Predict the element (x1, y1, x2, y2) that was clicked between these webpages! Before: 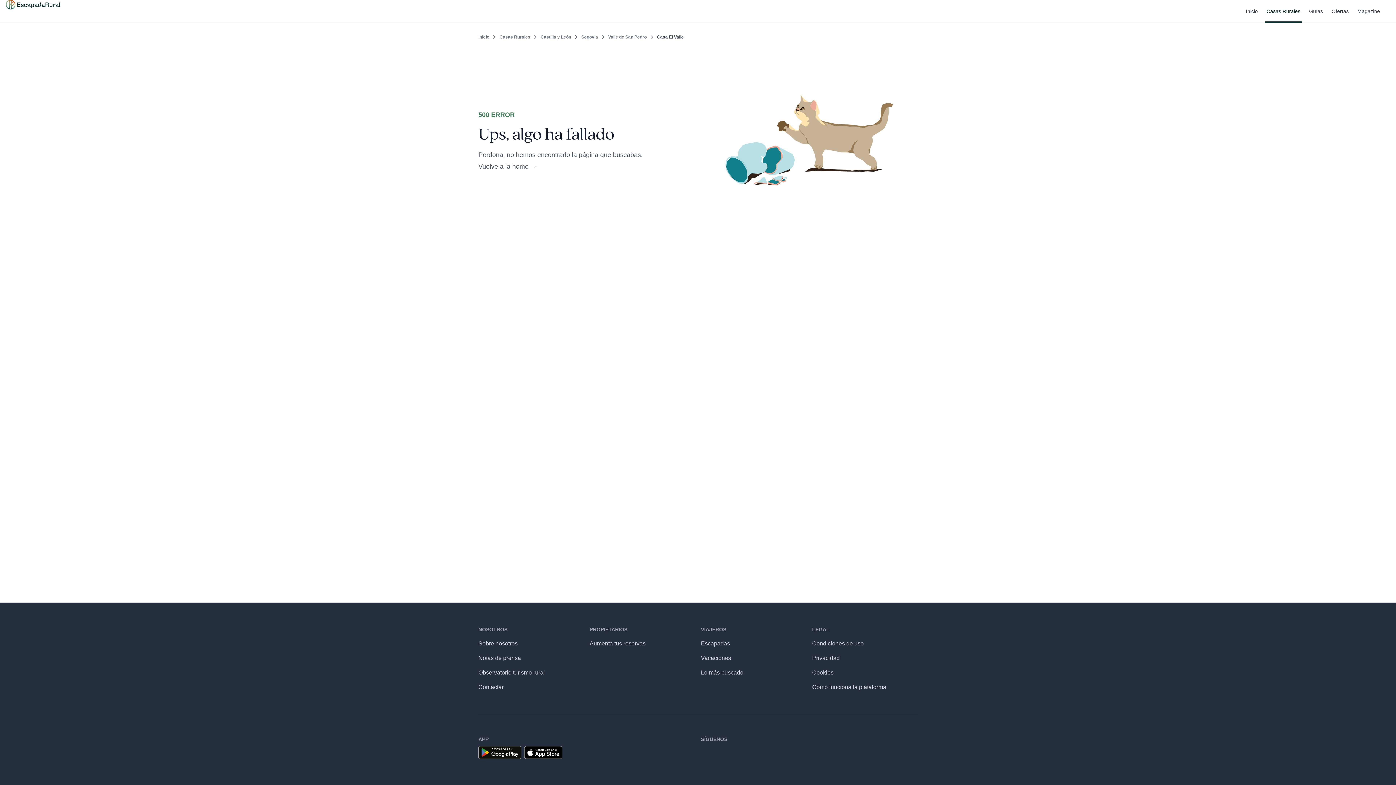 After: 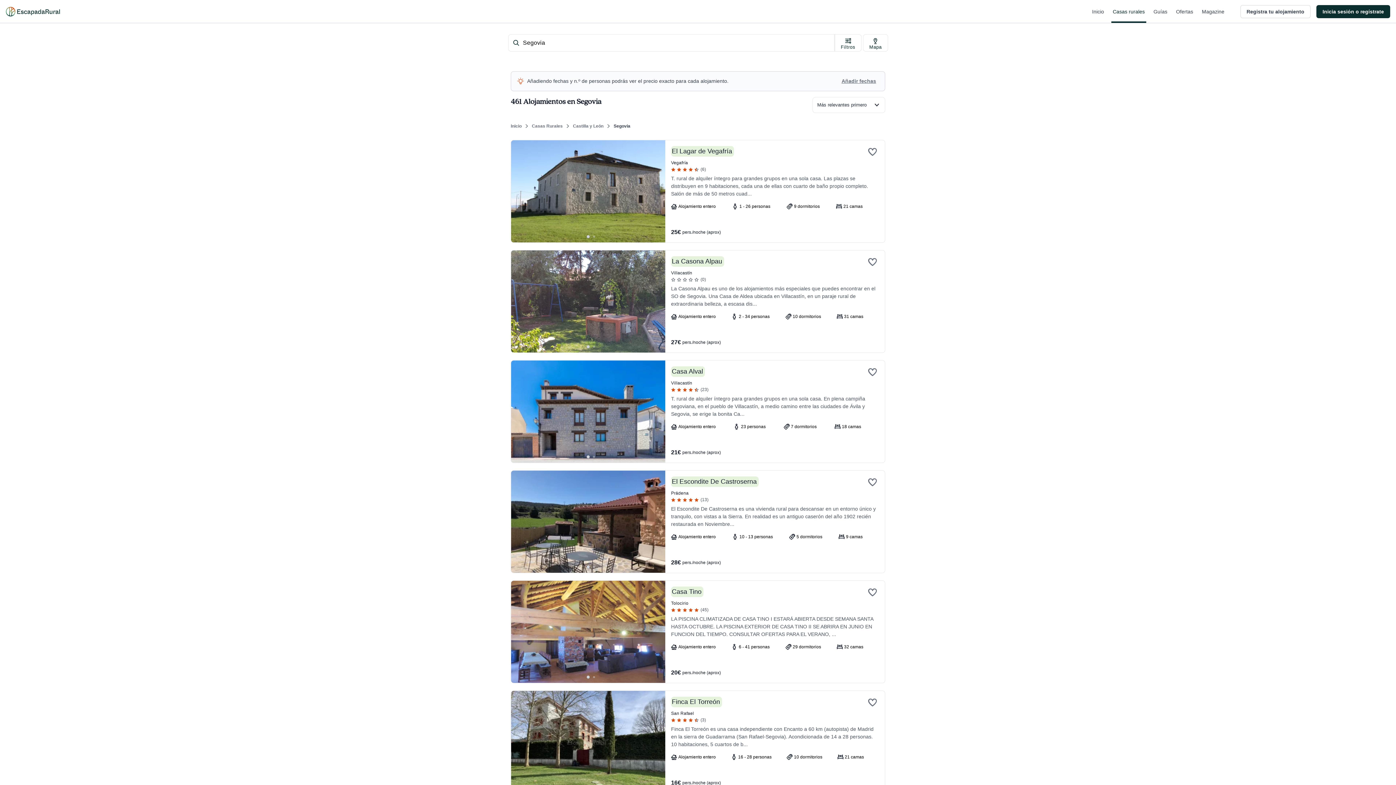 Action: label: Segovia bbox: (581, 33, 598, 40)